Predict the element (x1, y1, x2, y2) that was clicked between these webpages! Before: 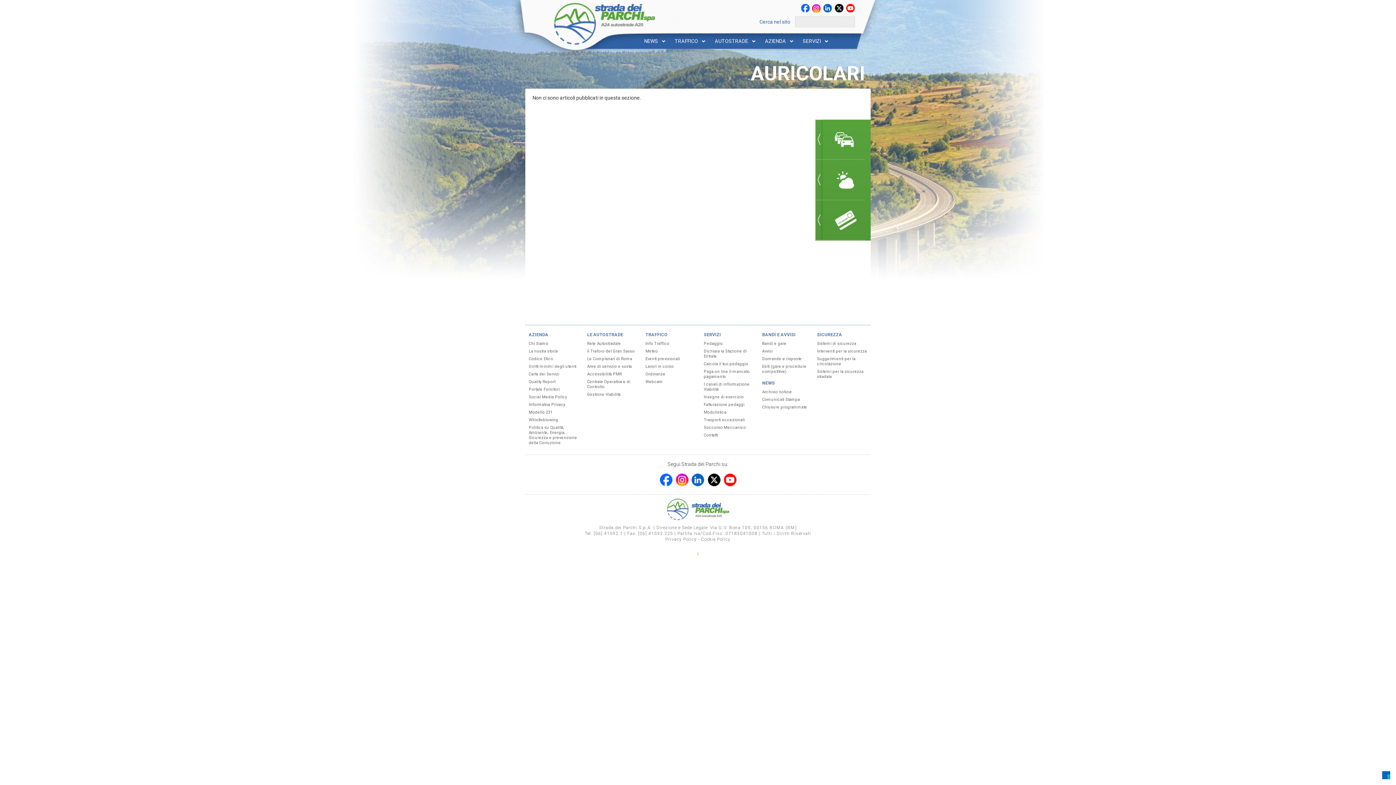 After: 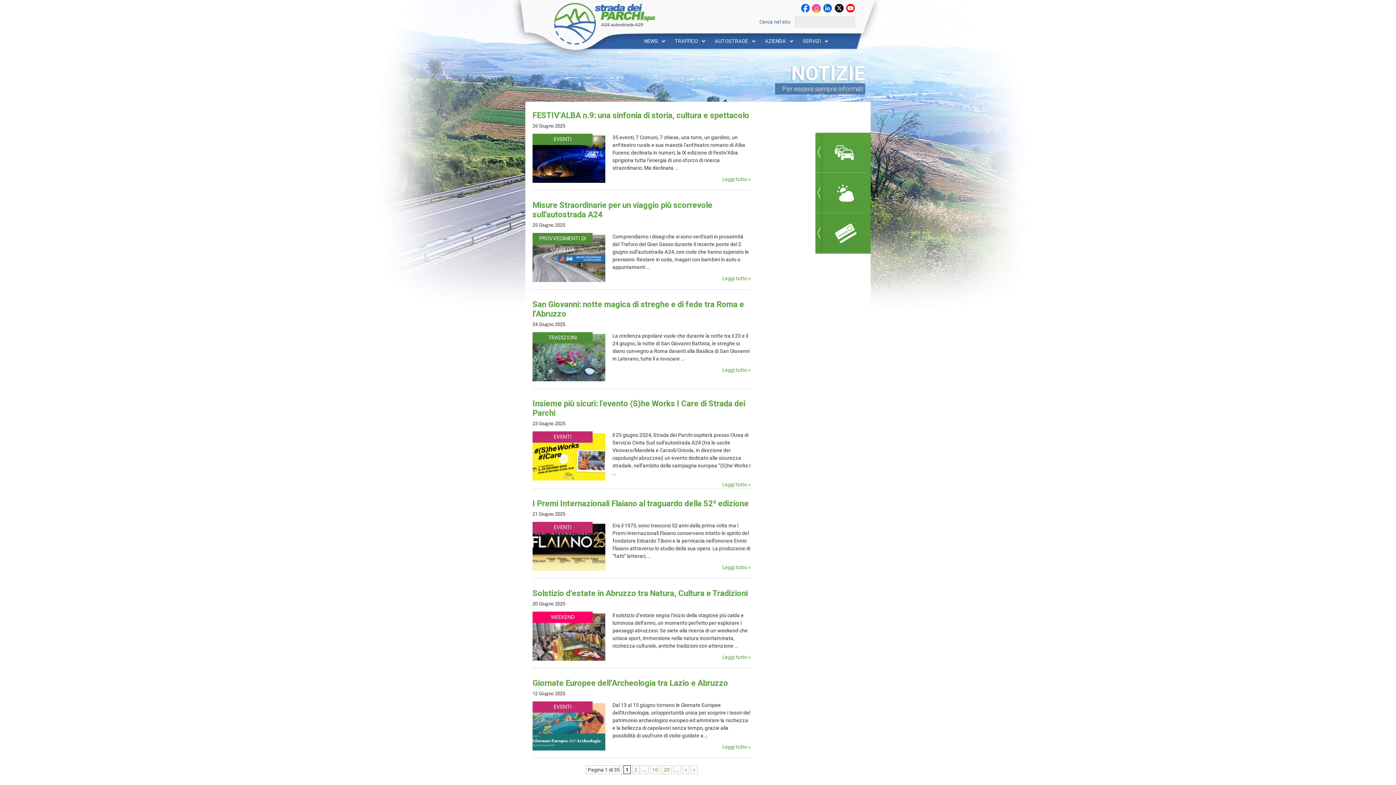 Action: label: Archivio notizie bbox: (762, 389, 792, 394)